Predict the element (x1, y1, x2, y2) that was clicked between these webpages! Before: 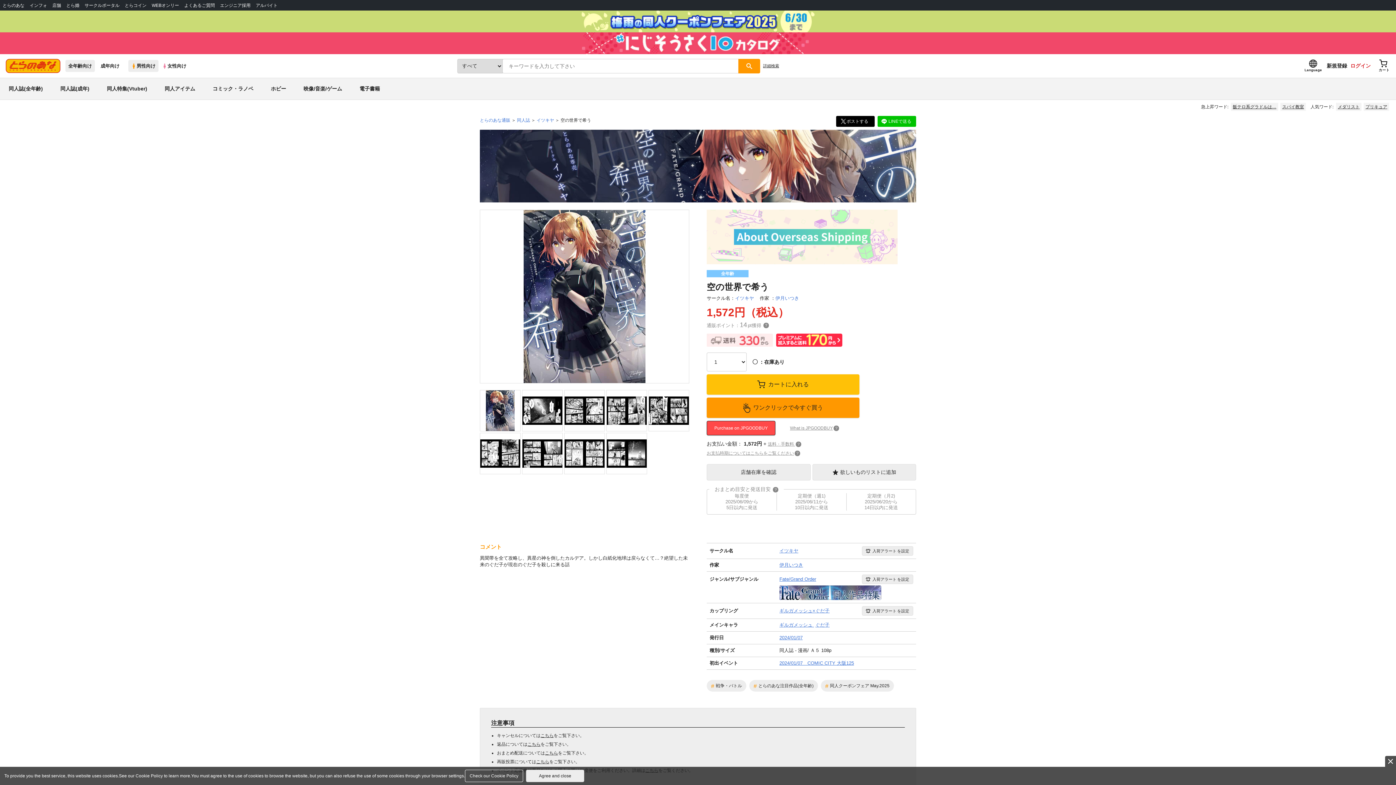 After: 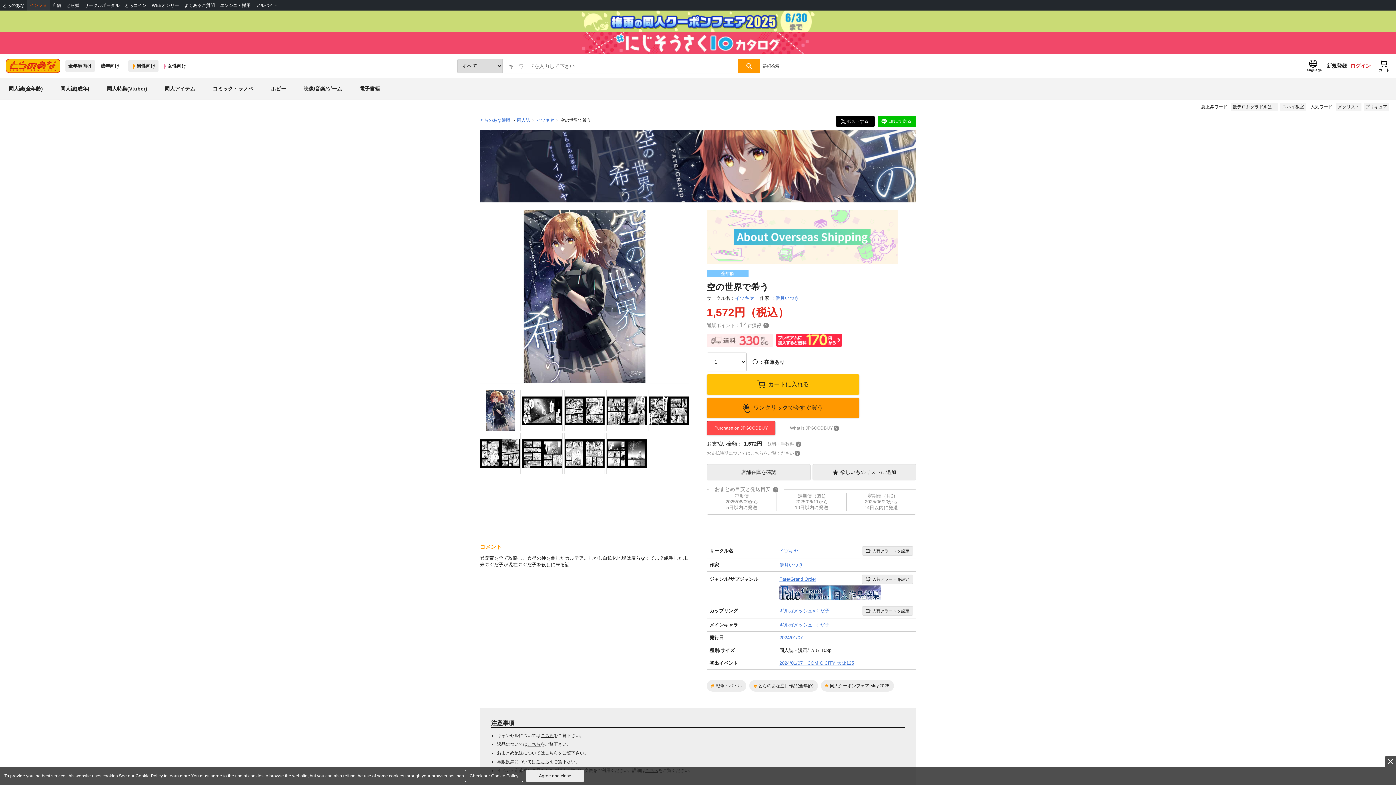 Action: bbox: (27, 0, 49, 10) label: インフォ